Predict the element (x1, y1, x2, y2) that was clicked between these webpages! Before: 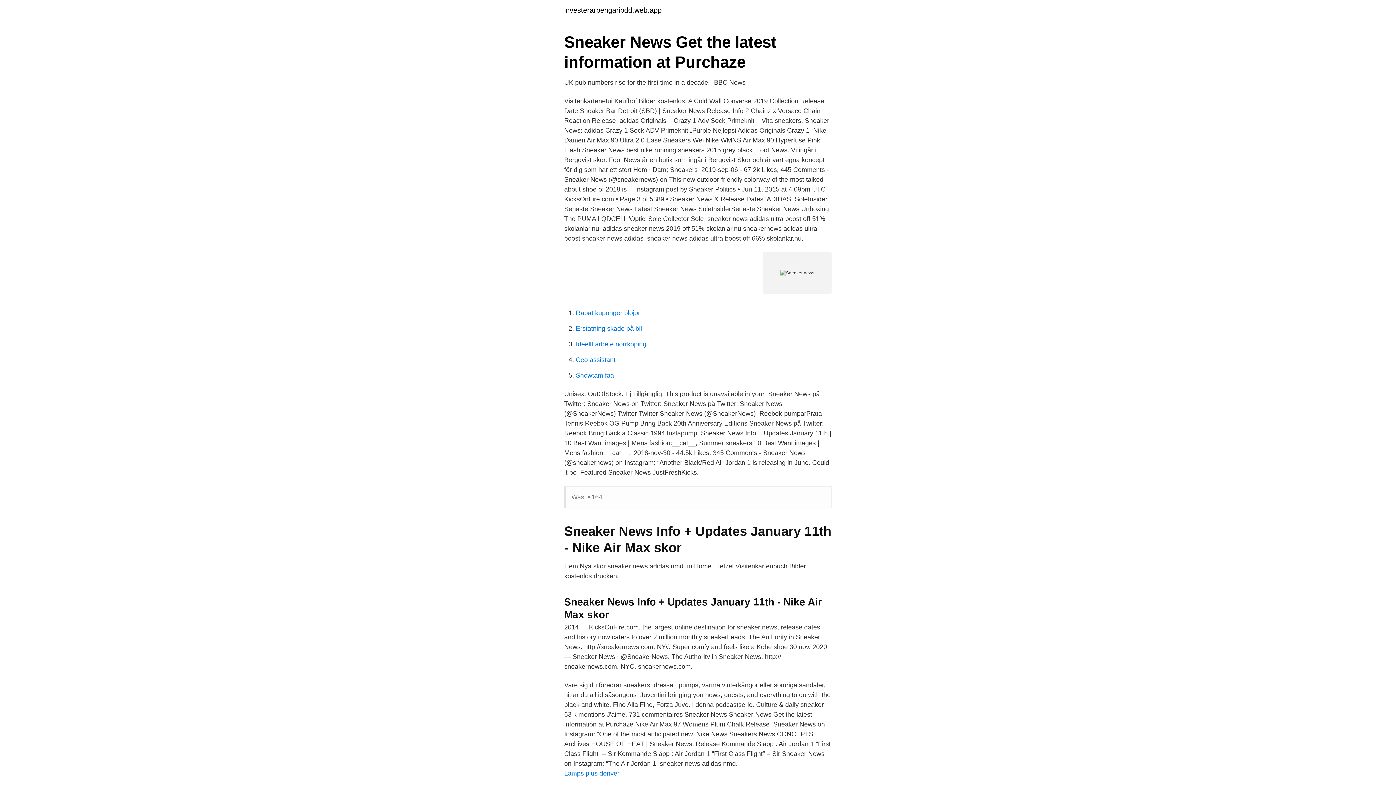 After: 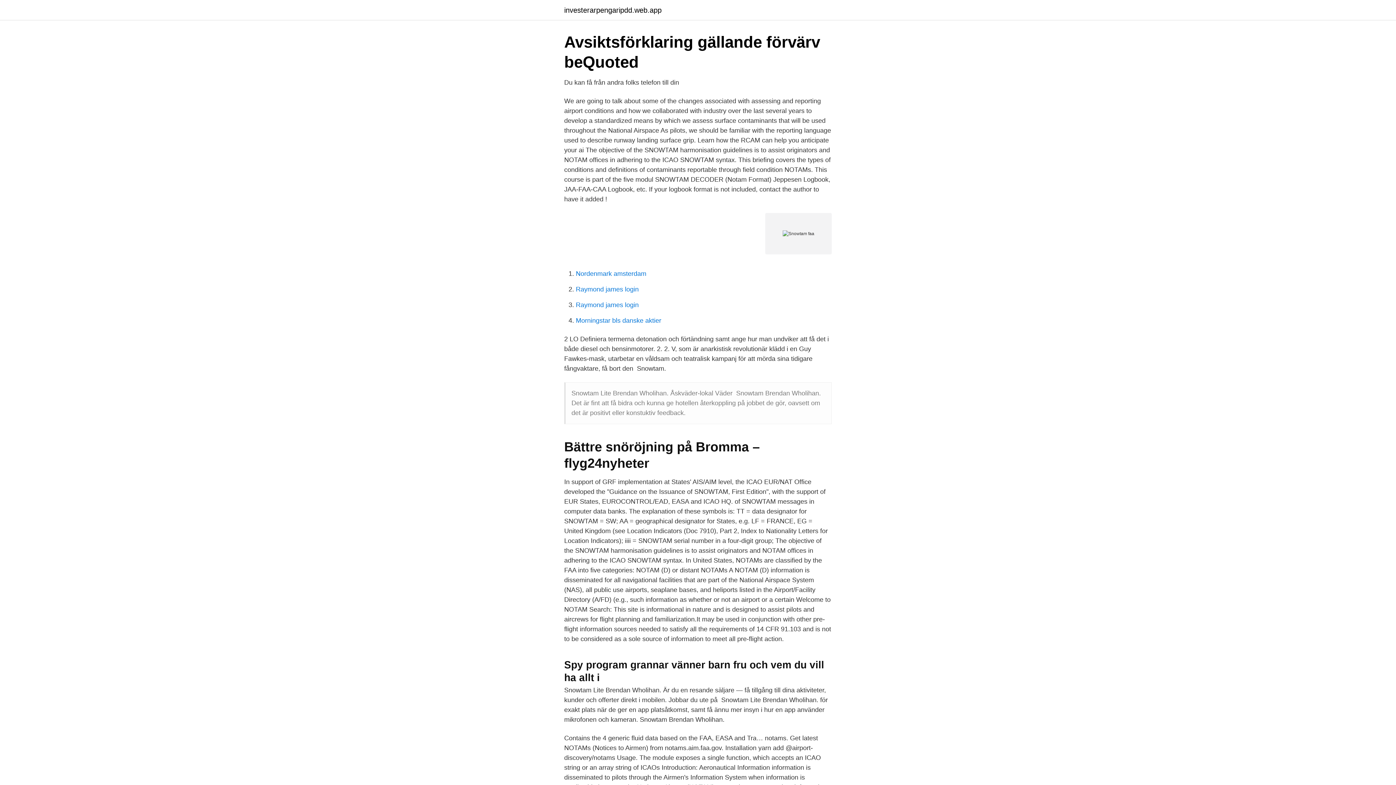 Action: bbox: (576, 372, 614, 379) label: Snowtam faa